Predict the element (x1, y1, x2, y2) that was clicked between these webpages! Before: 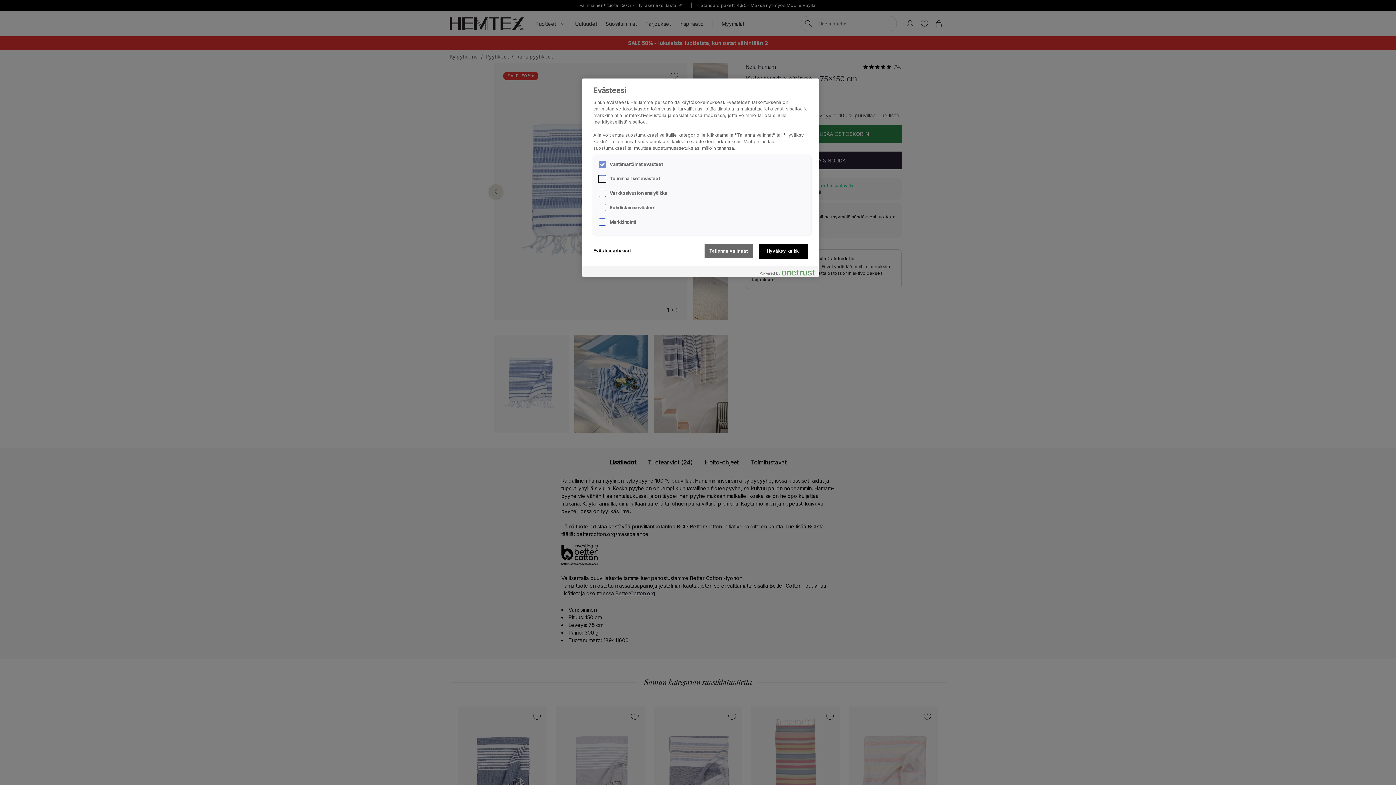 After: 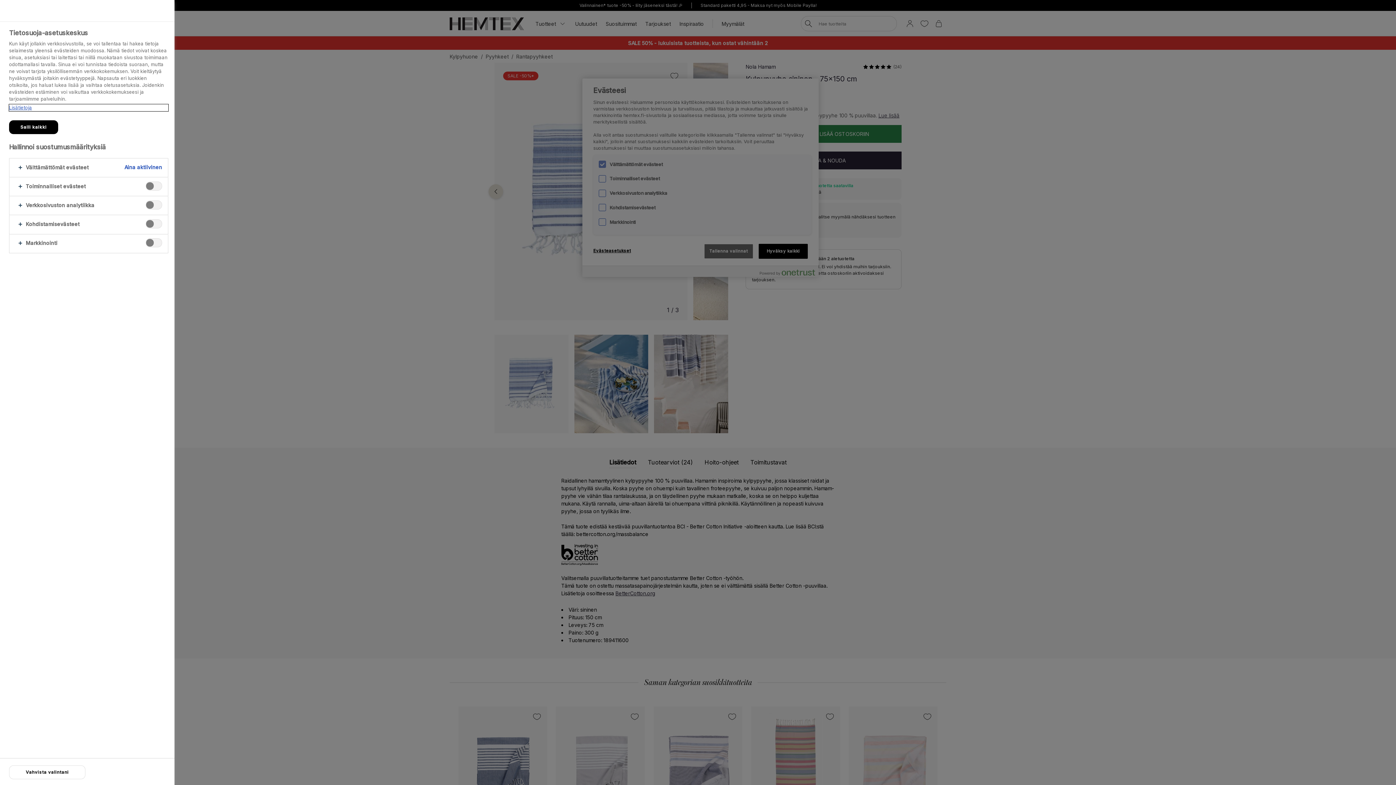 Action: bbox: (593, 244, 642, 258) label: Evästeasetukset